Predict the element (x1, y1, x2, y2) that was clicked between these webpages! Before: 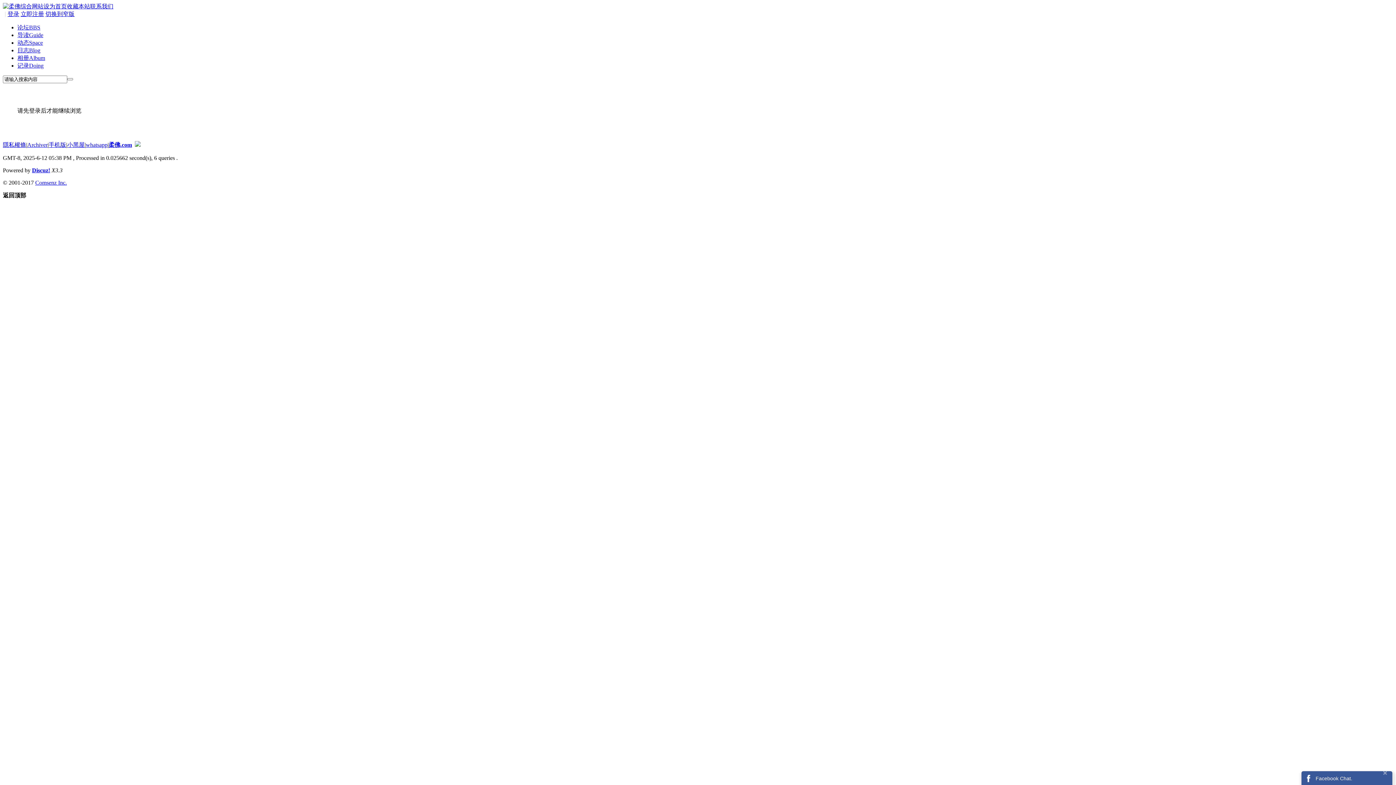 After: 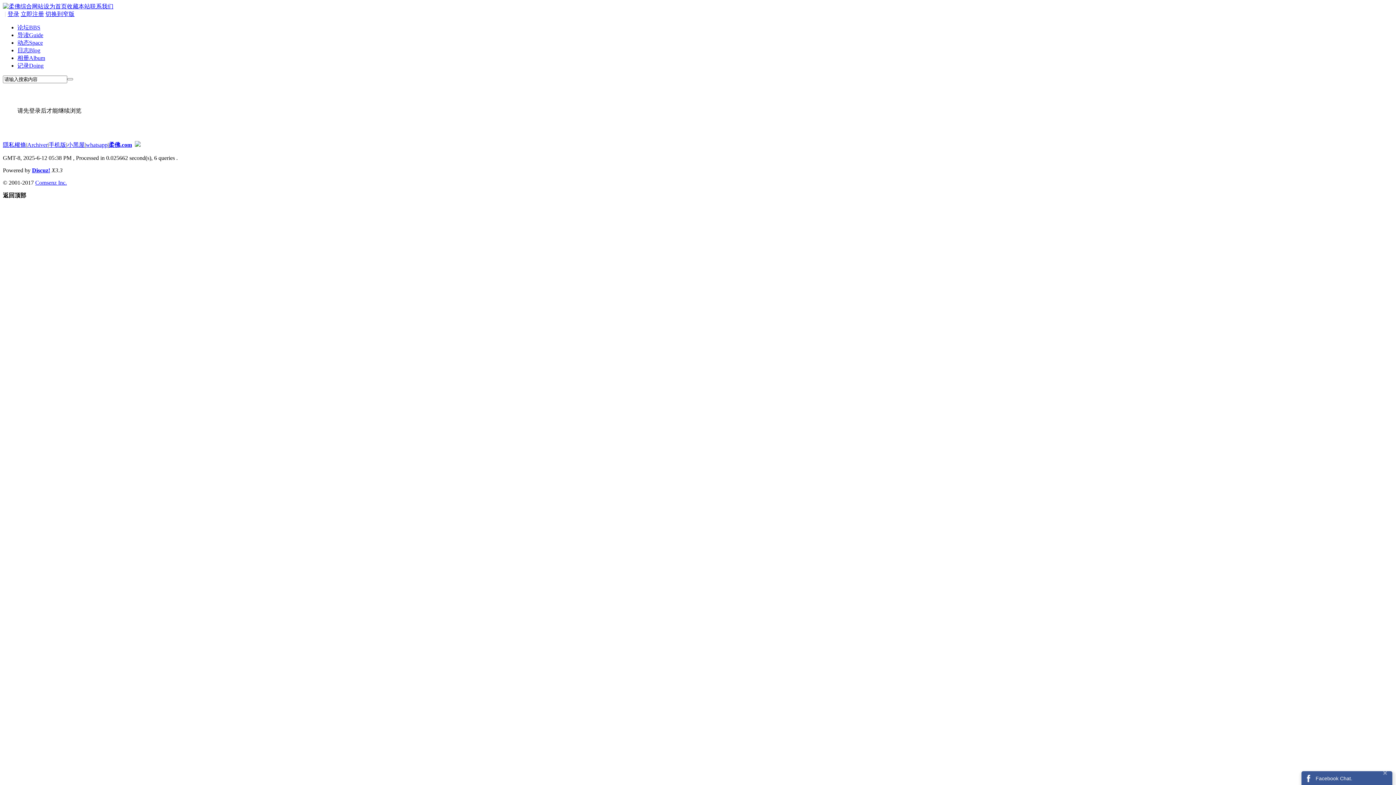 Action: bbox: (134, 141, 140, 148)